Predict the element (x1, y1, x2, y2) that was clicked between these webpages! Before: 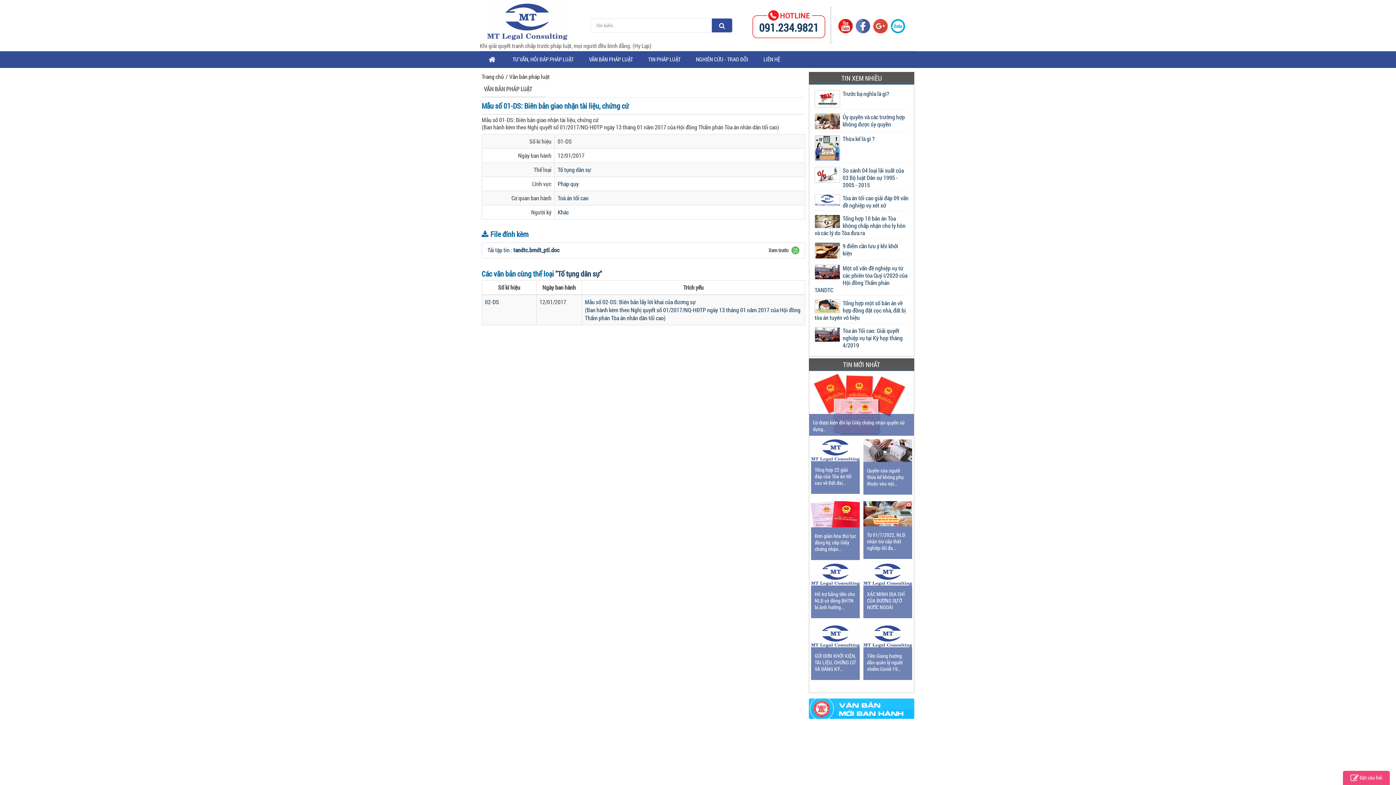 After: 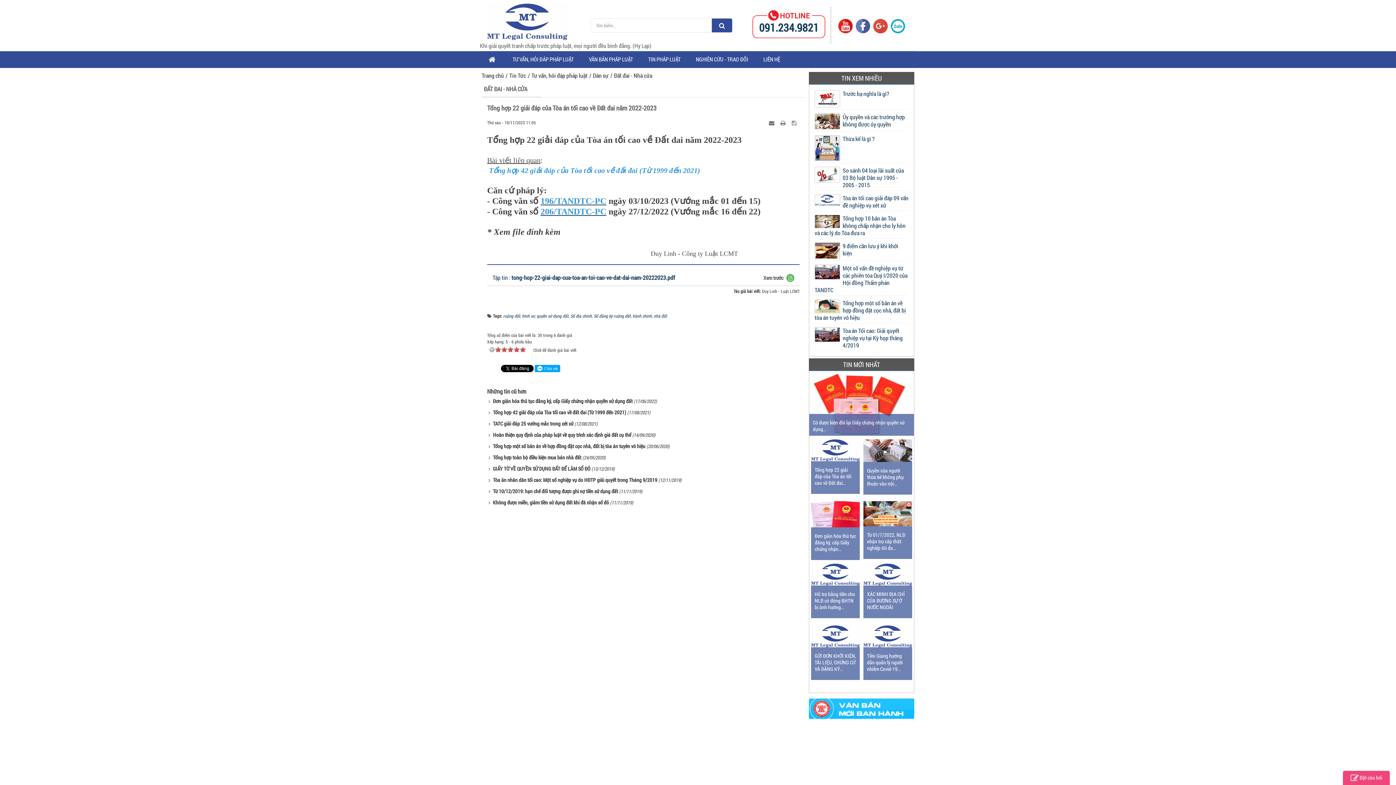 Action: label: Tổng hợp 22 giải đáp của Tòa án tối cao về Đất đai... bbox: (811, 461, 860, 492)